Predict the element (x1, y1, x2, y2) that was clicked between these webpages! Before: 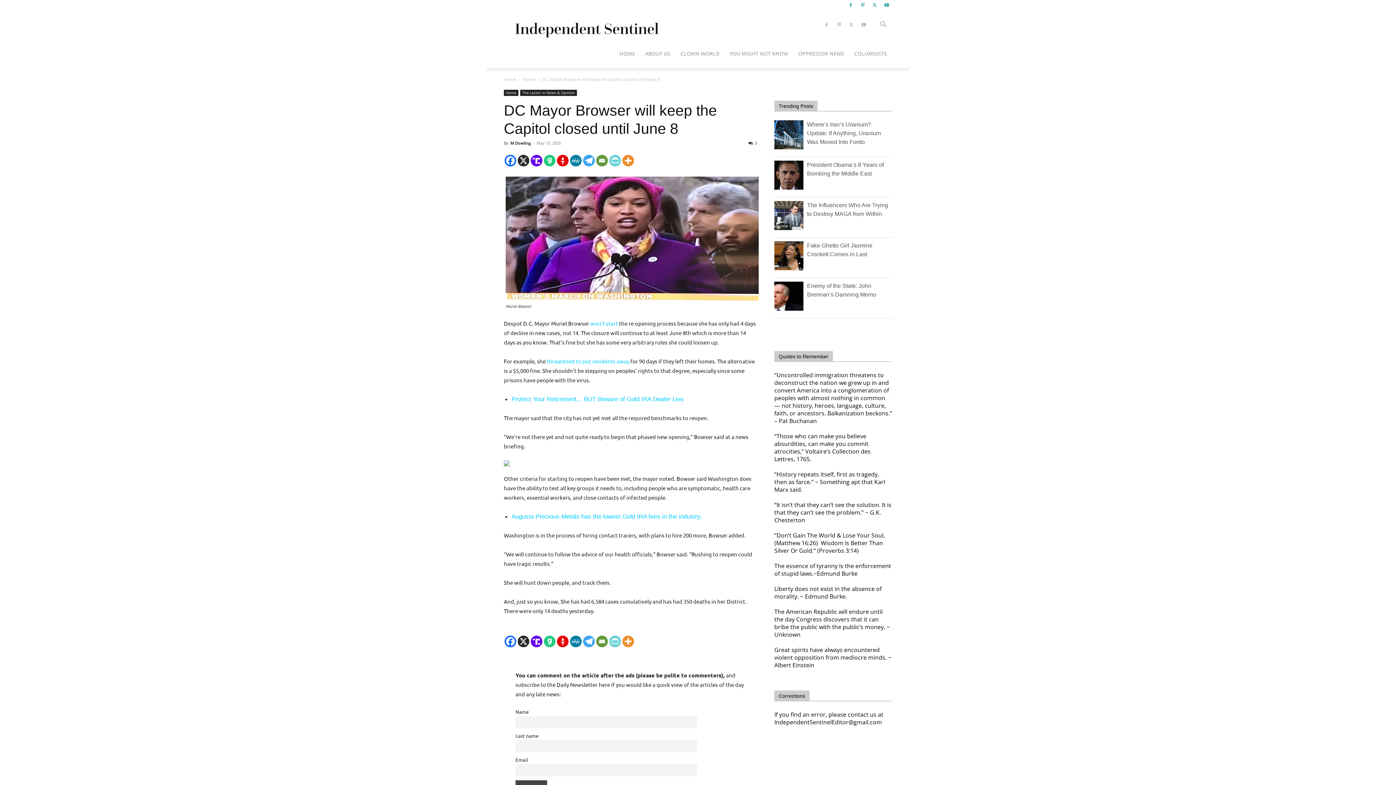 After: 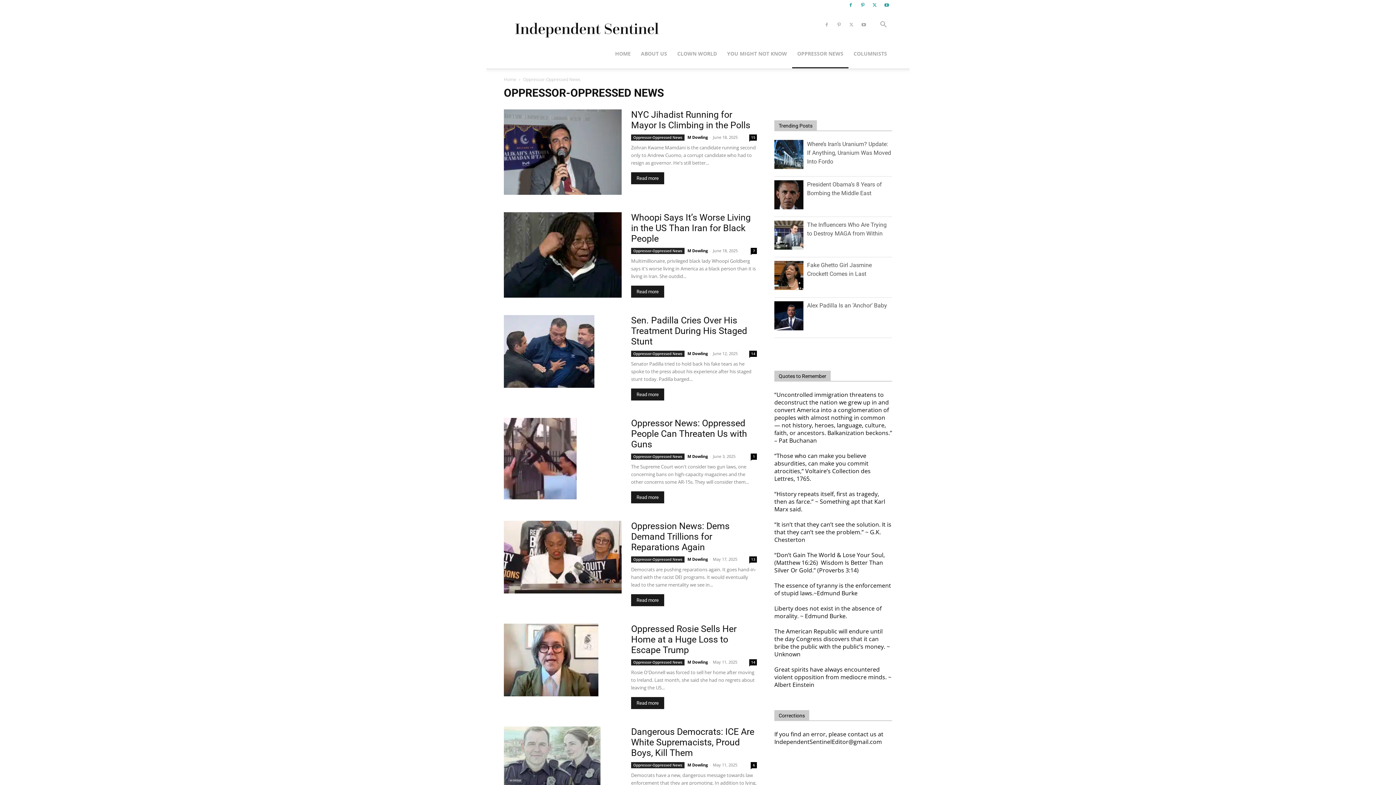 Action: bbox: (793, 39, 849, 68) label: OPPRESSOR NEWS